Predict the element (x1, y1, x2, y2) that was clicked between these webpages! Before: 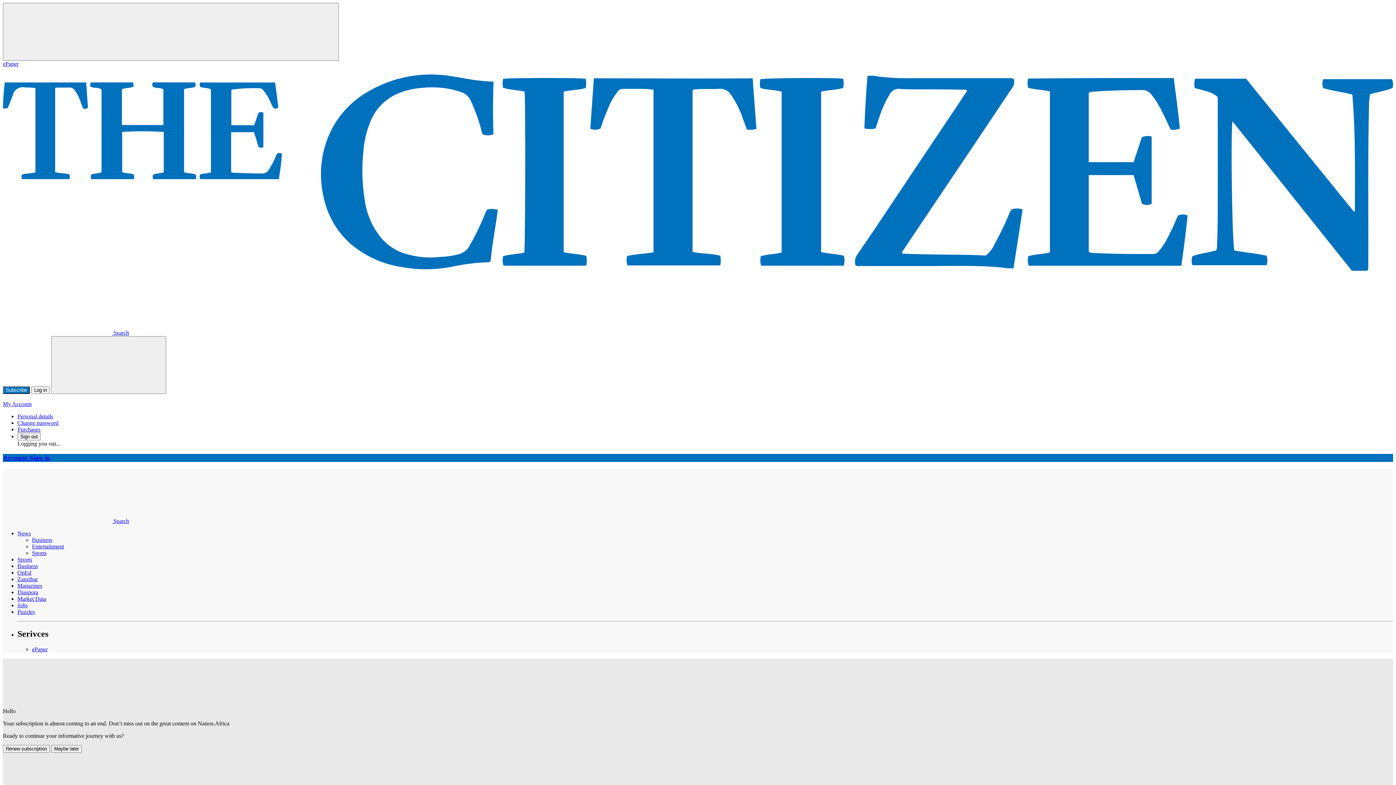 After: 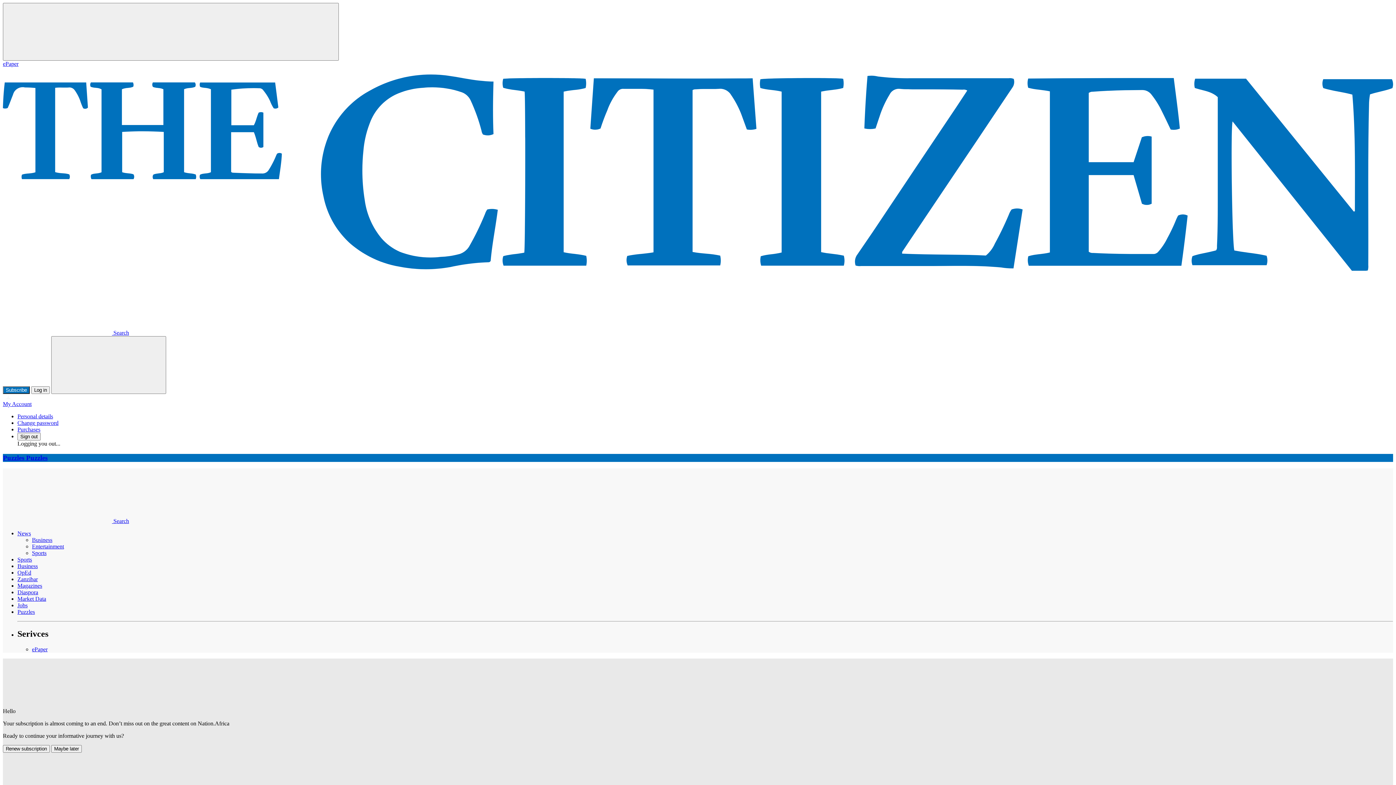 Action: bbox: (17, 609, 34, 615) label: Puzzles